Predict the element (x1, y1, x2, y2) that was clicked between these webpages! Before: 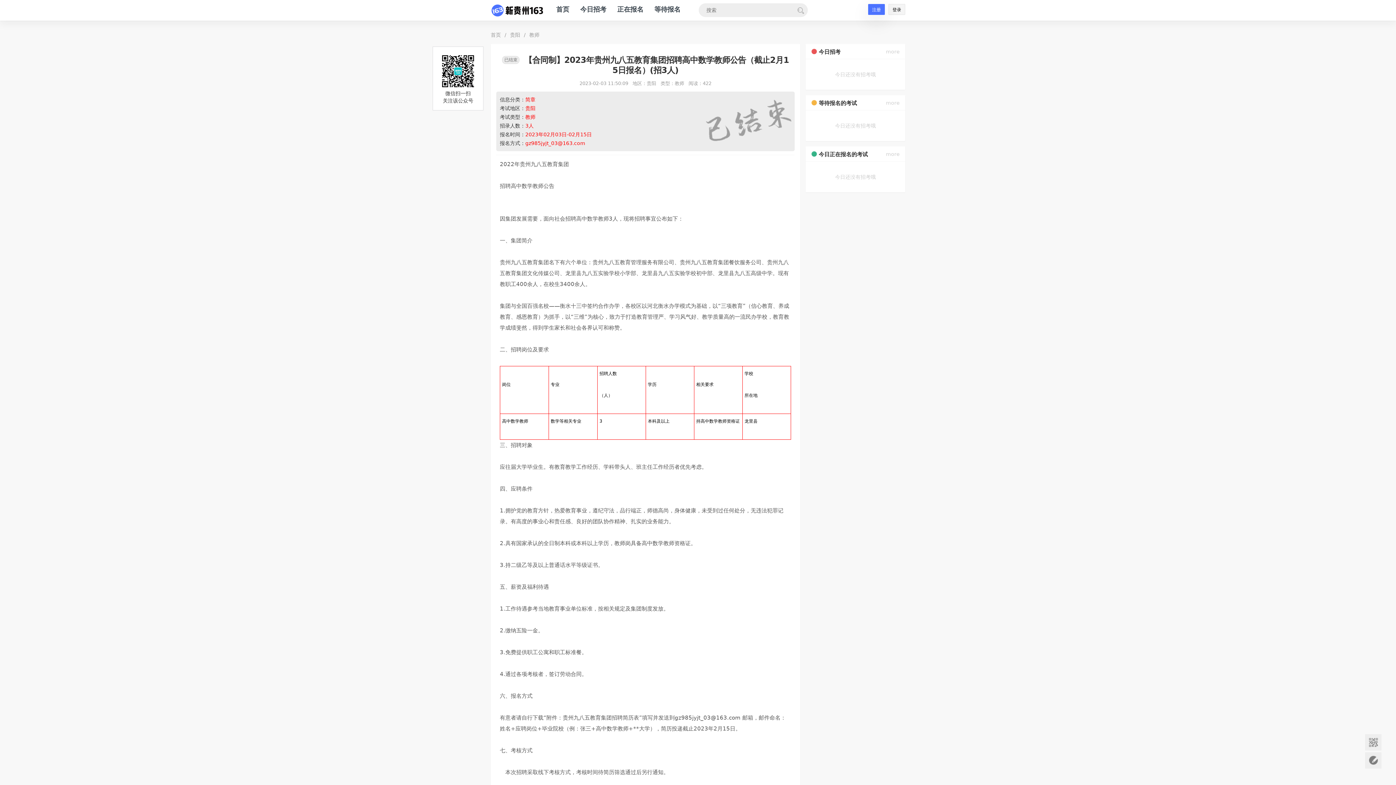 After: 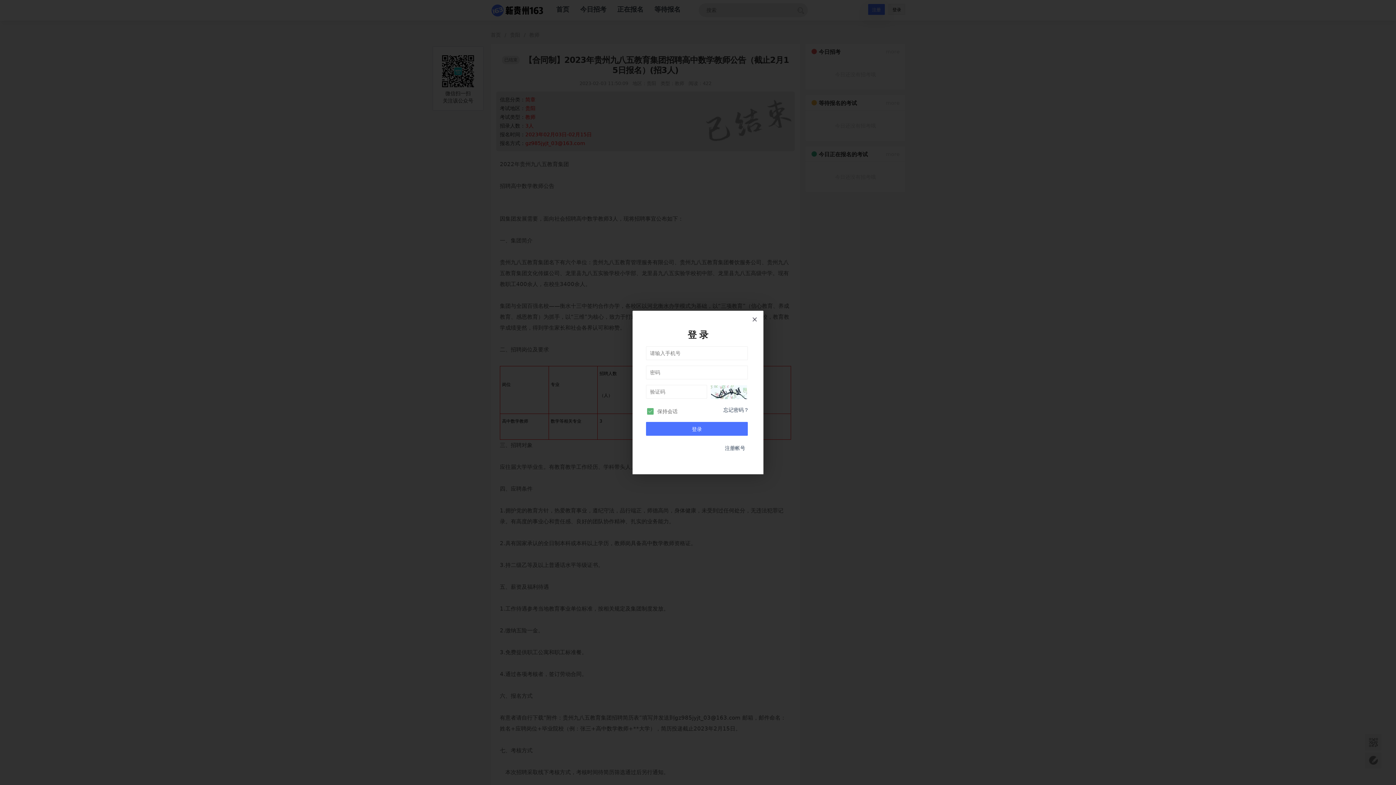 Action: bbox: (888, 3, 905, 14) label: 登录